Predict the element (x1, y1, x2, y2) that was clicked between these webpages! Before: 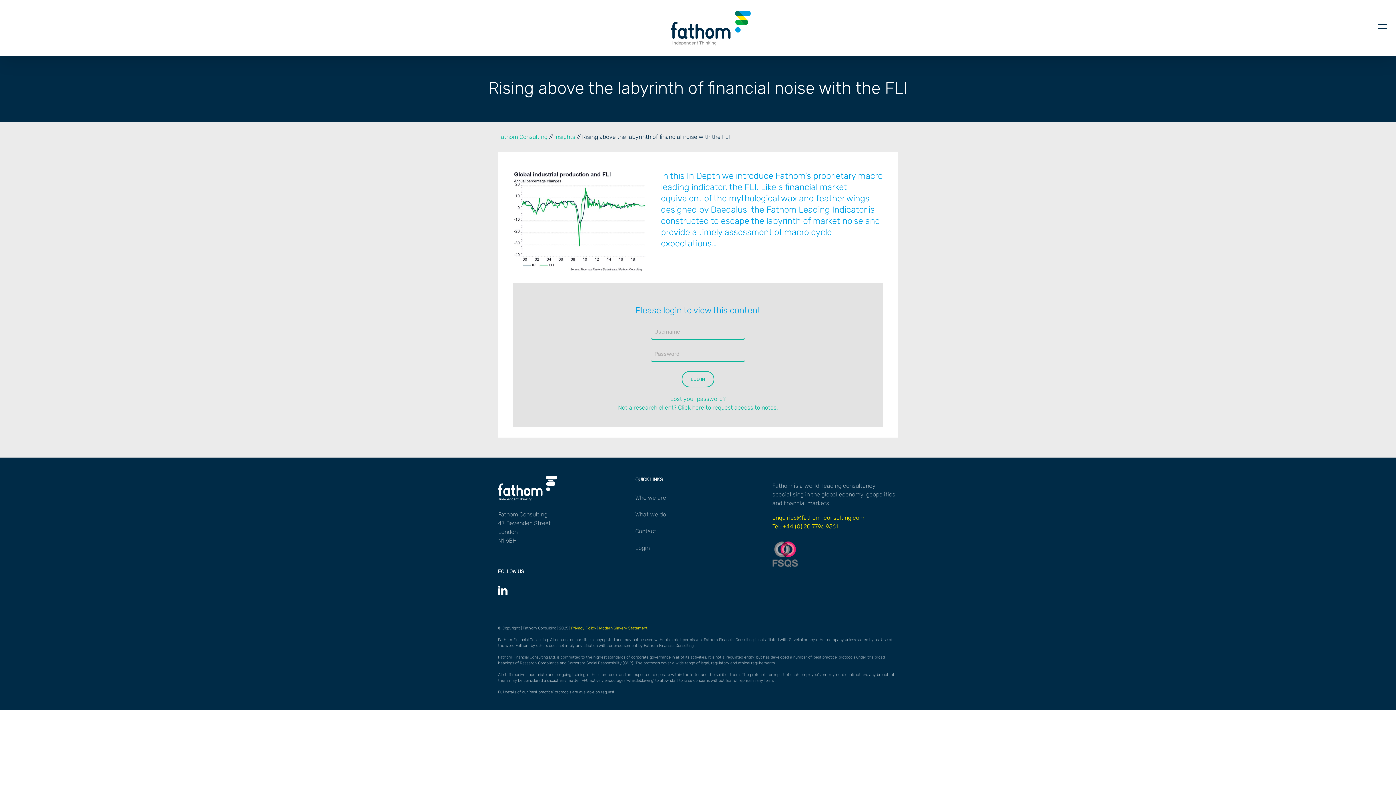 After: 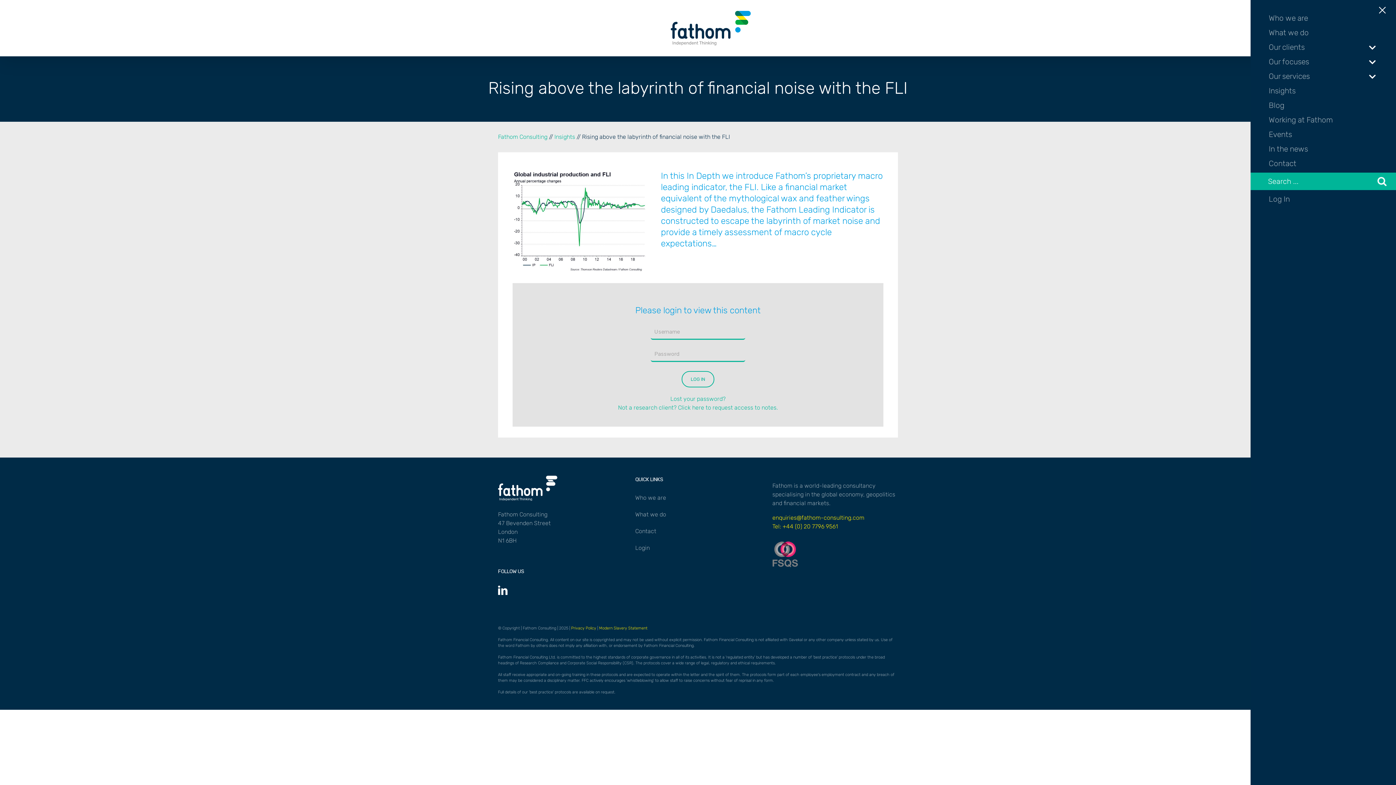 Action: label: Menu Trigger bbox: (1372, 18, 1392, 38)